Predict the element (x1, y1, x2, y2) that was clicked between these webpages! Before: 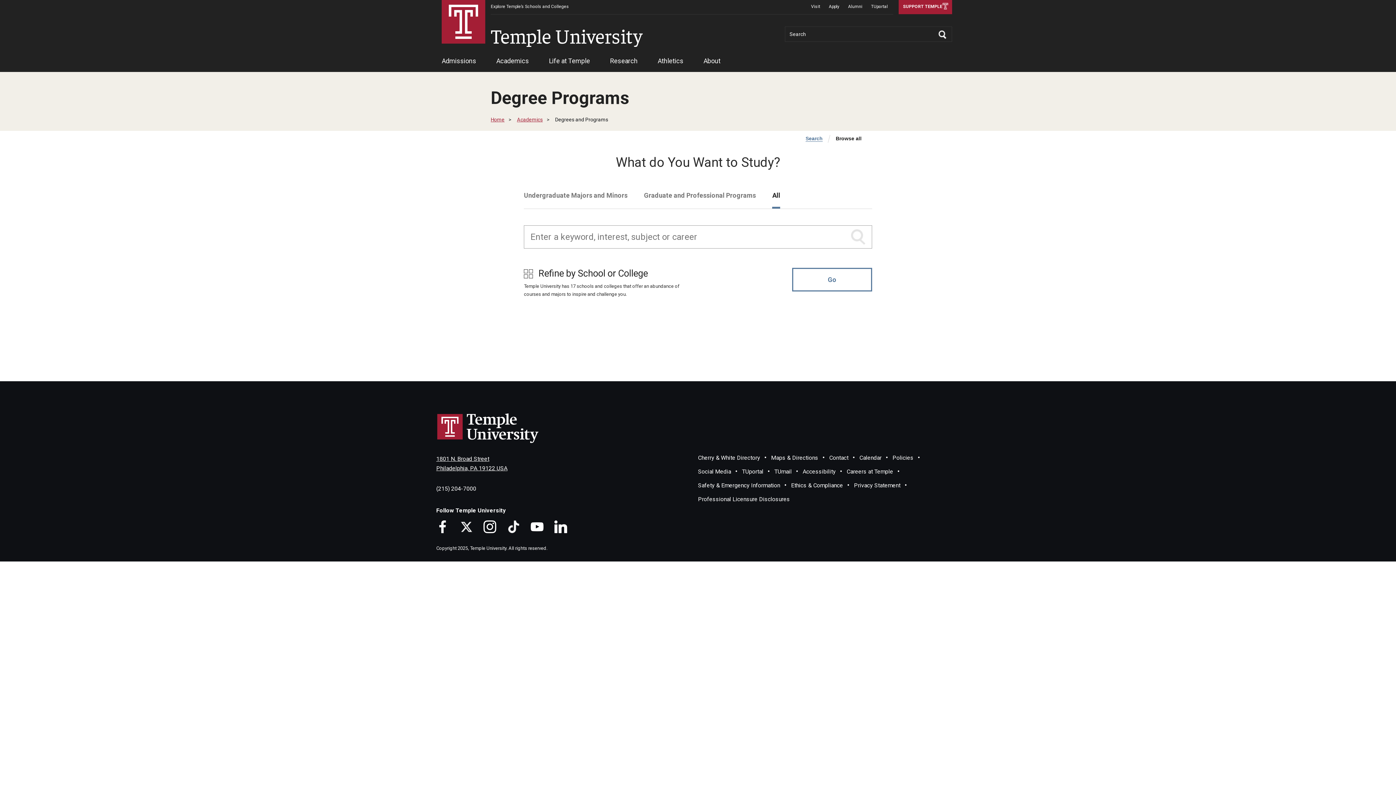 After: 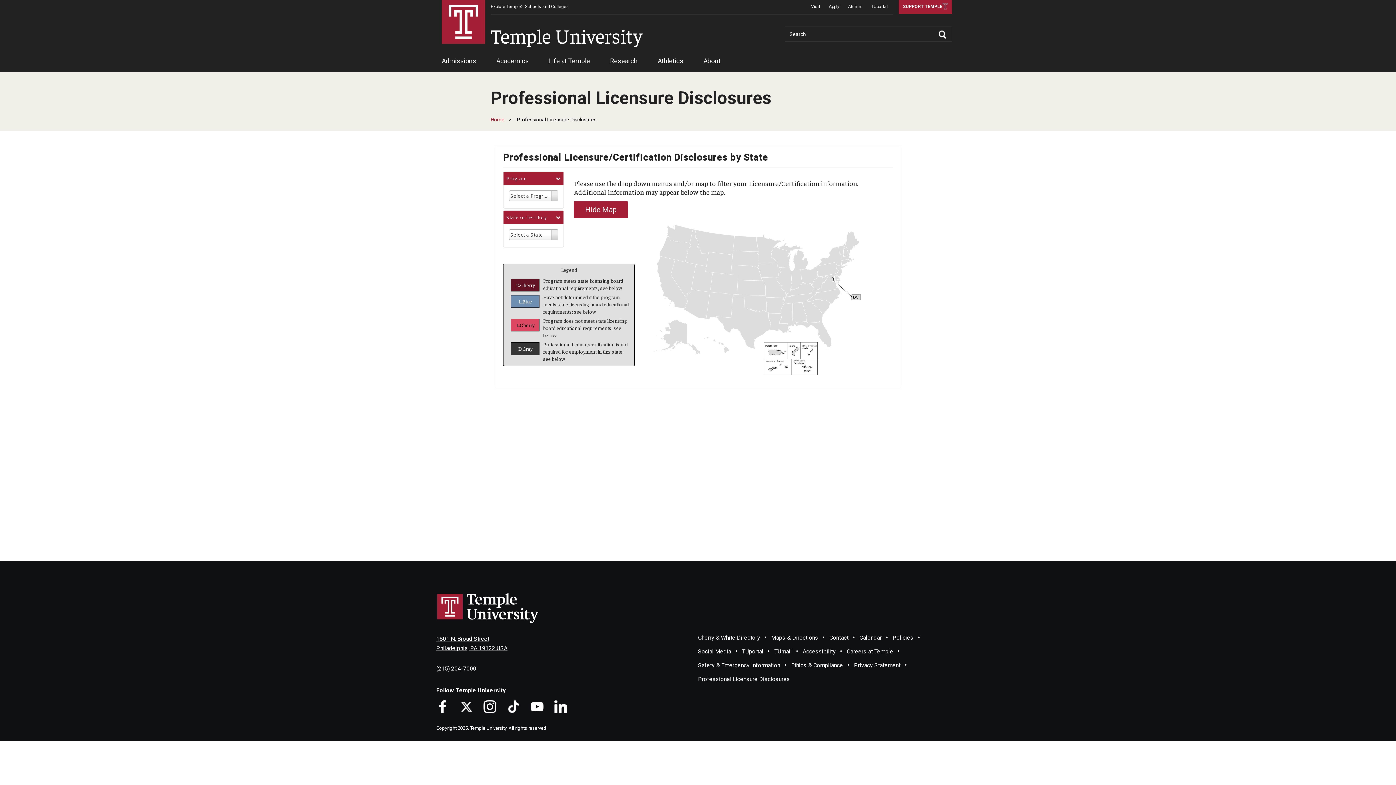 Action: label: Professional Licensure Disclosures bbox: (698, 495, 790, 502)